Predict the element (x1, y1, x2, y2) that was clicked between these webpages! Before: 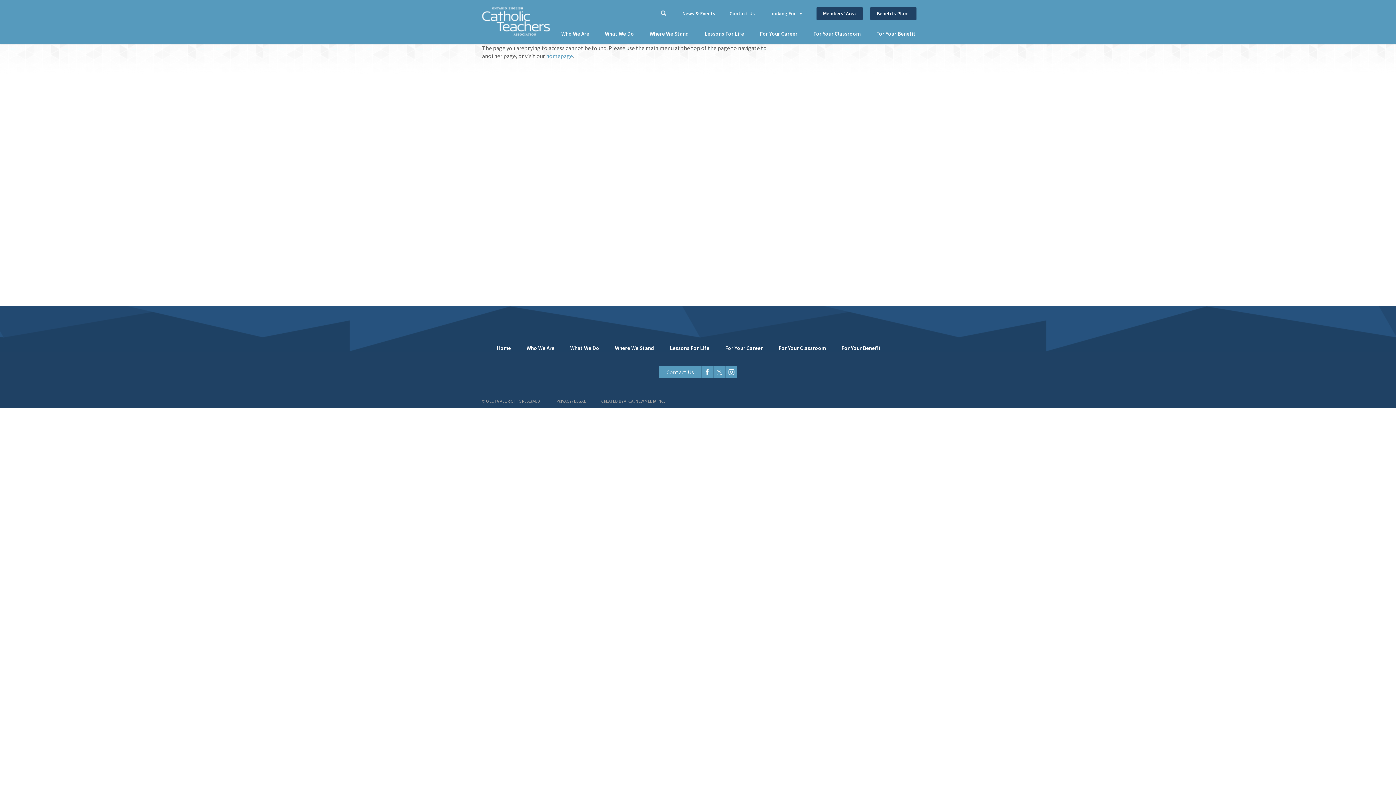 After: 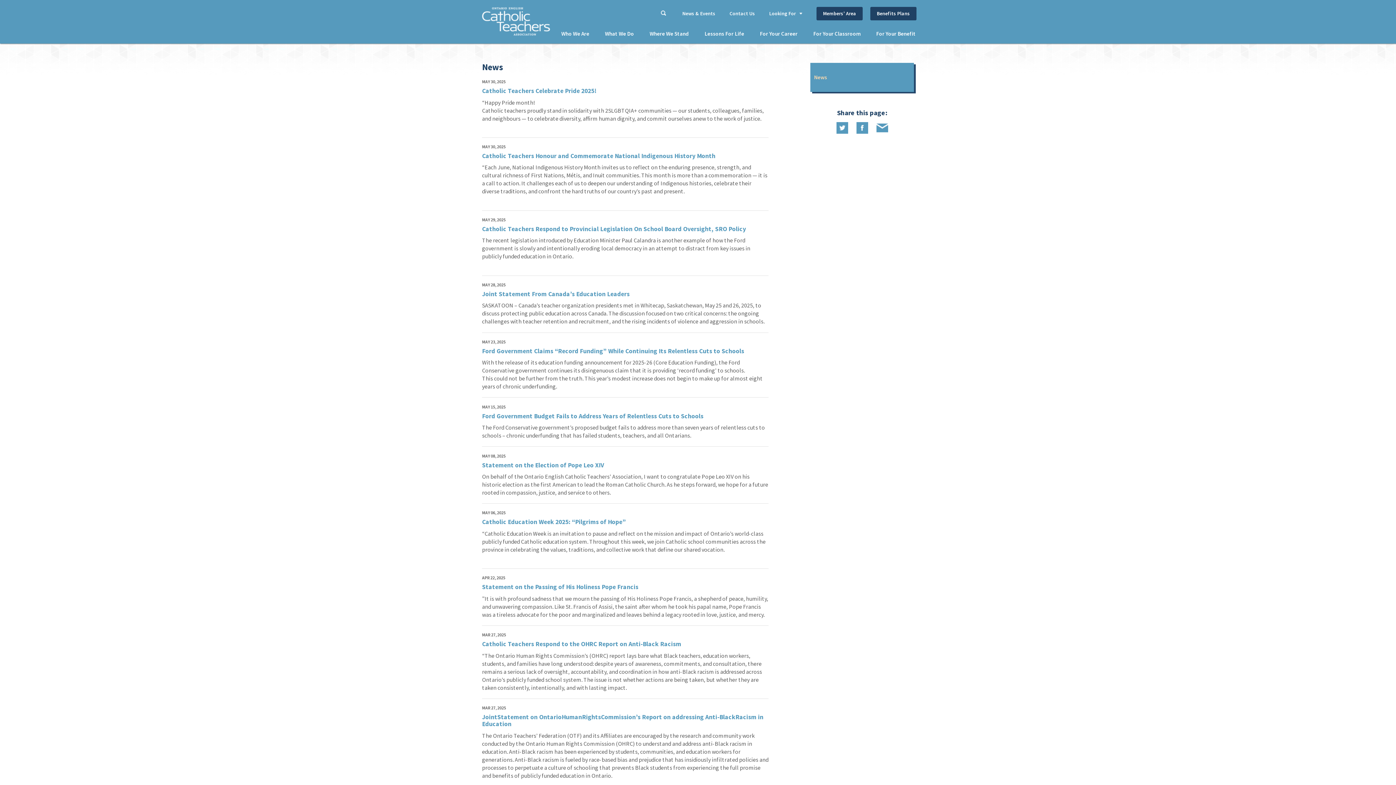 Action: bbox: (682, 10, 715, 16) label: News & Events